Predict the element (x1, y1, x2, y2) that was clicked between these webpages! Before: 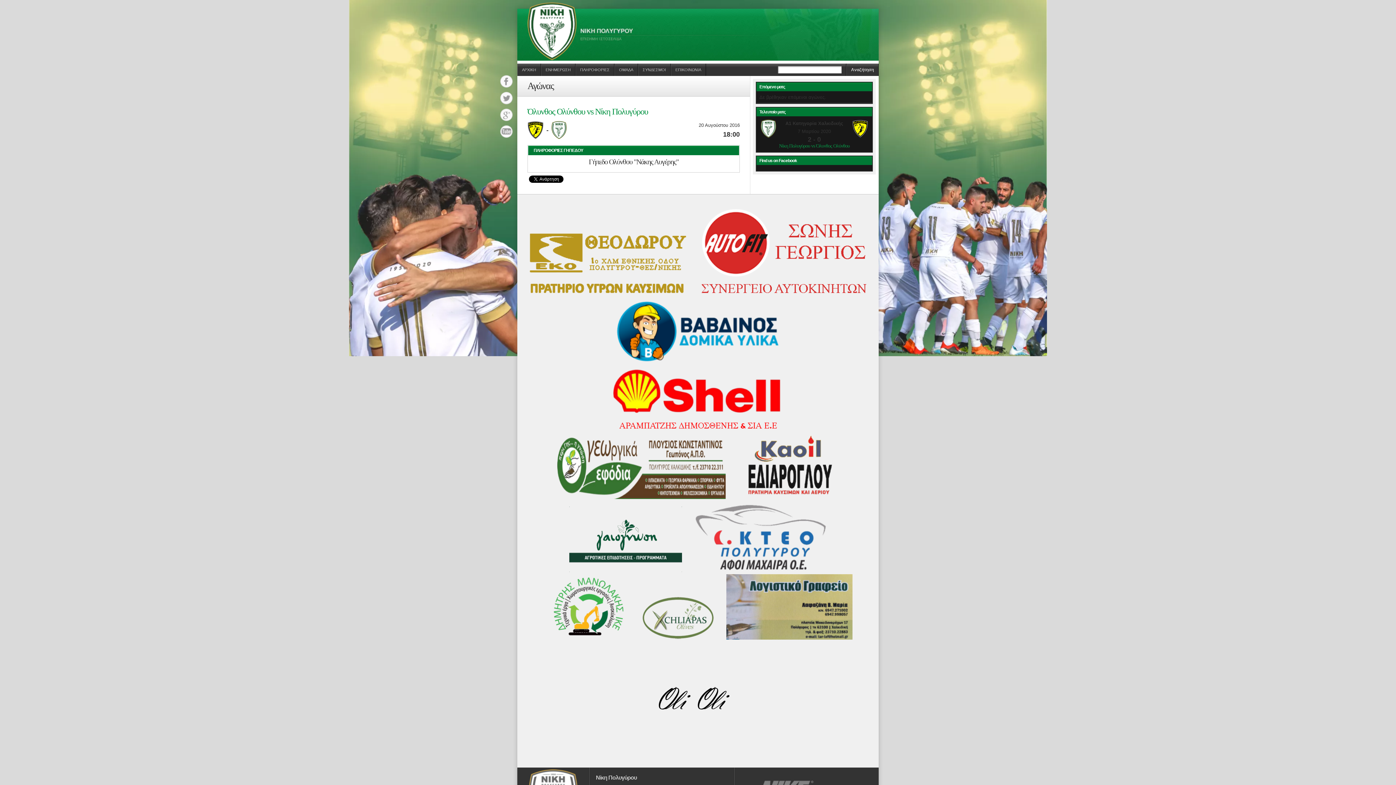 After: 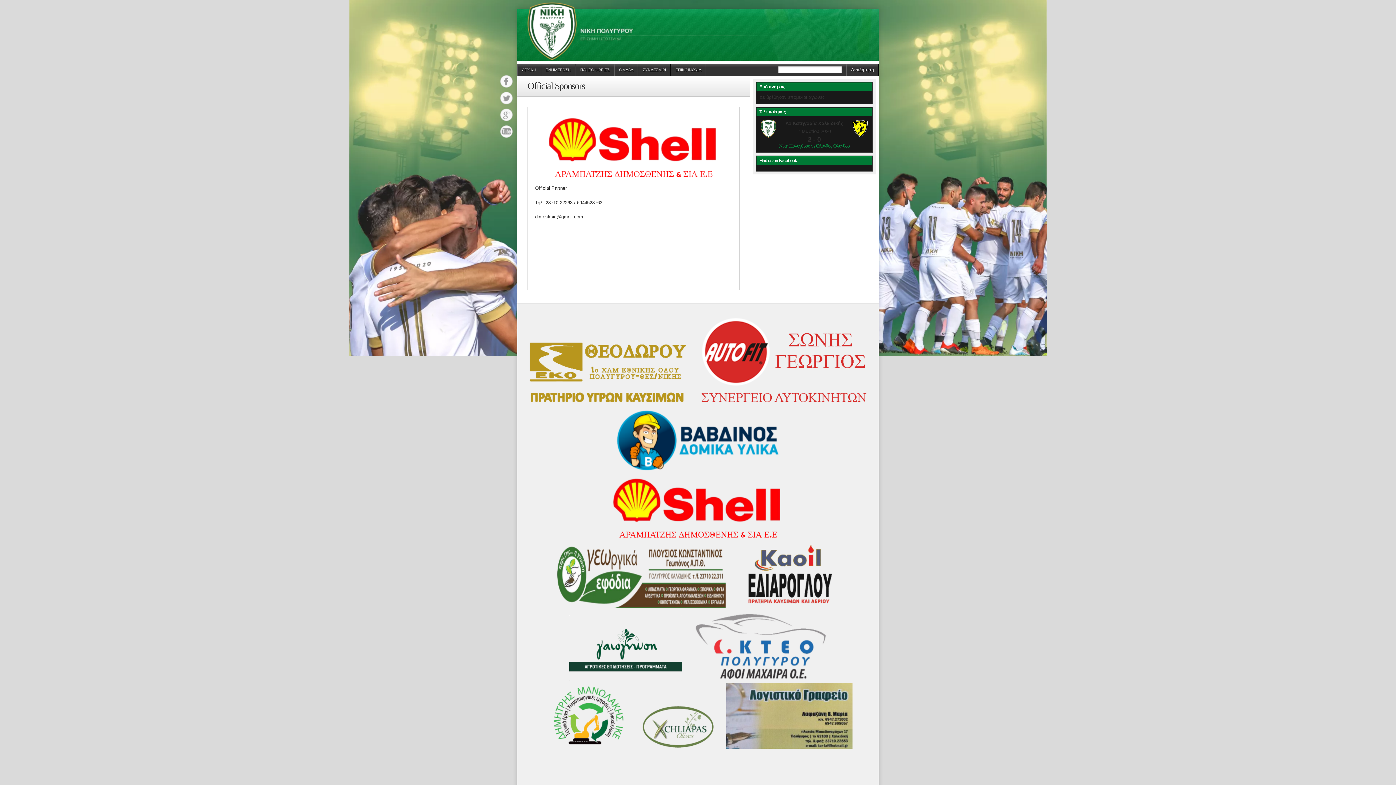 Action: bbox: (611, 423, 784, 433)